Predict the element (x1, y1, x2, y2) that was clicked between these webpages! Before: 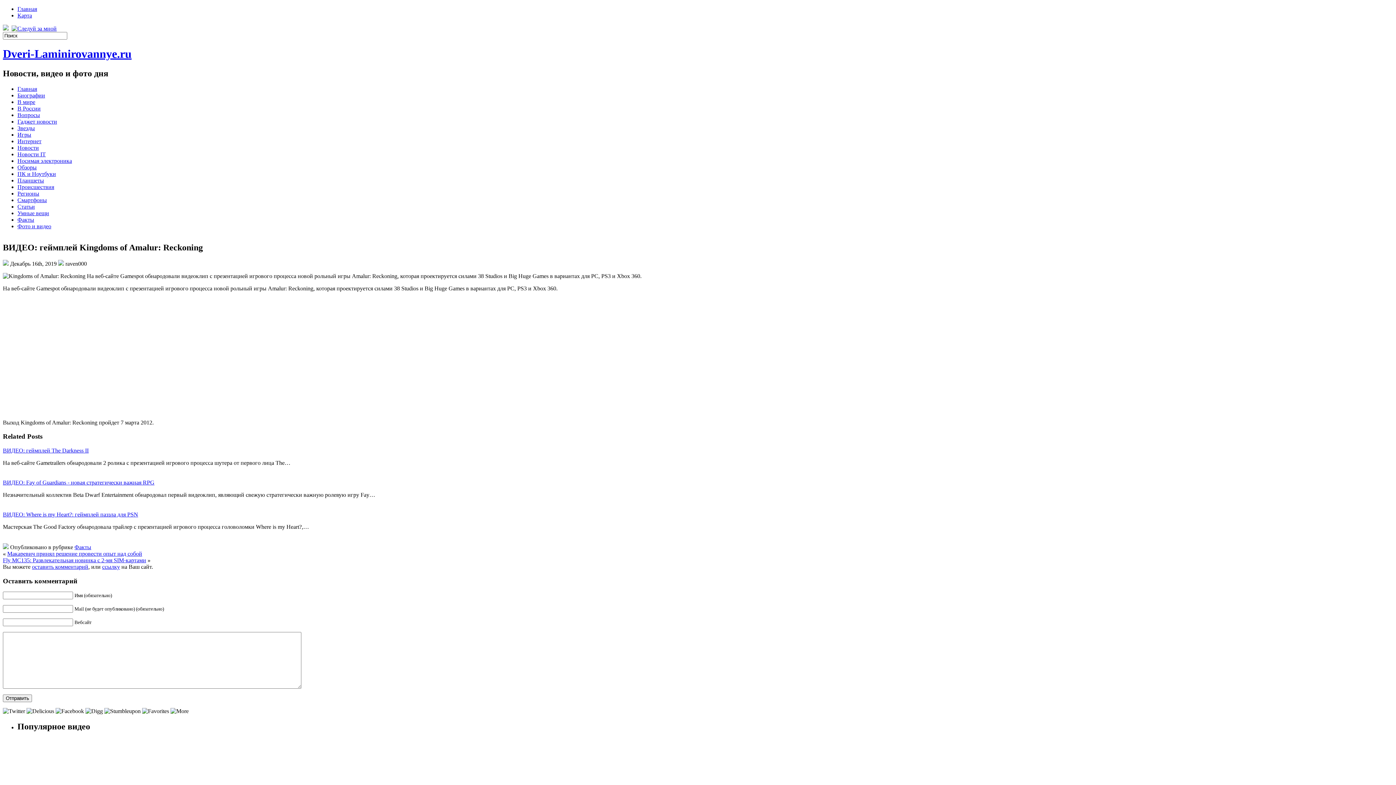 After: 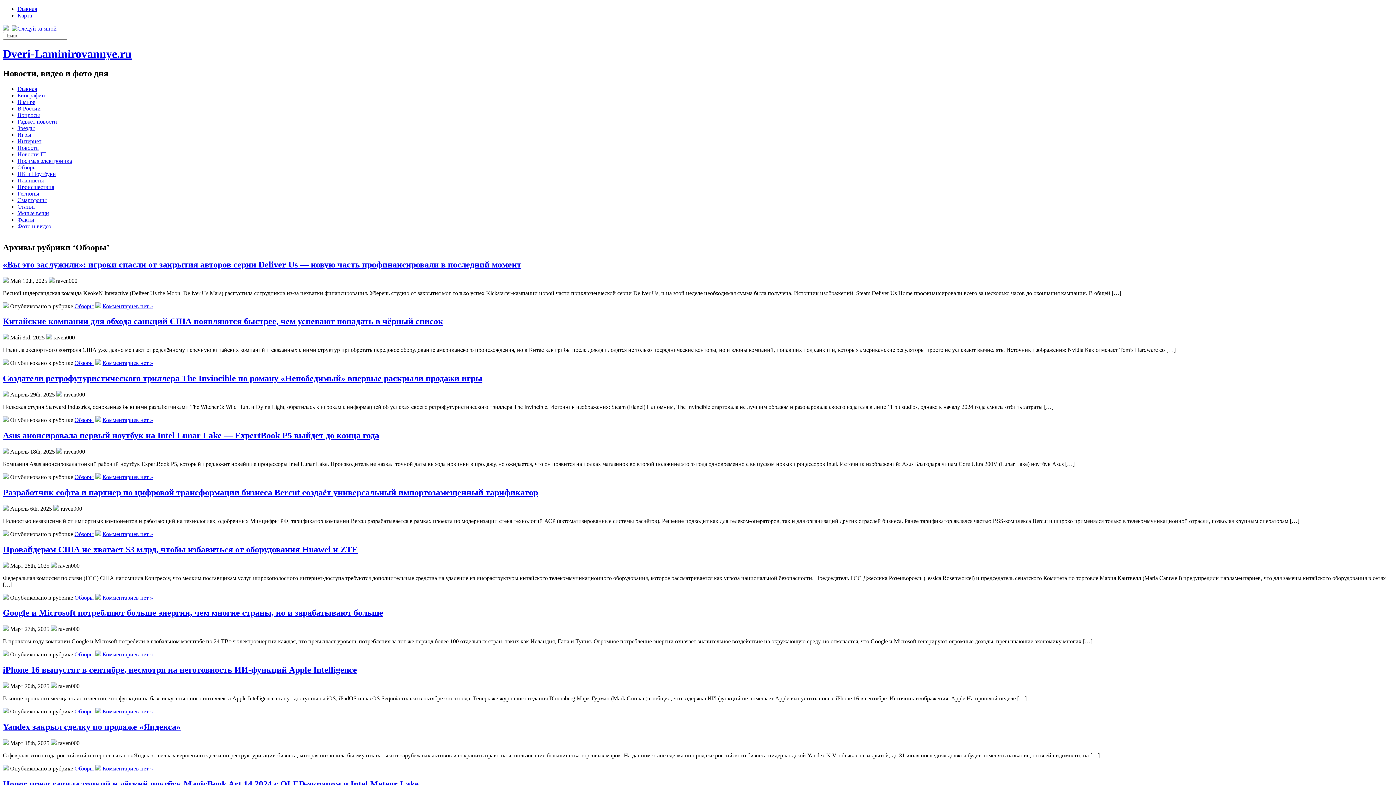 Action: bbox: (17, 164, 36, 170) label: Обзоры